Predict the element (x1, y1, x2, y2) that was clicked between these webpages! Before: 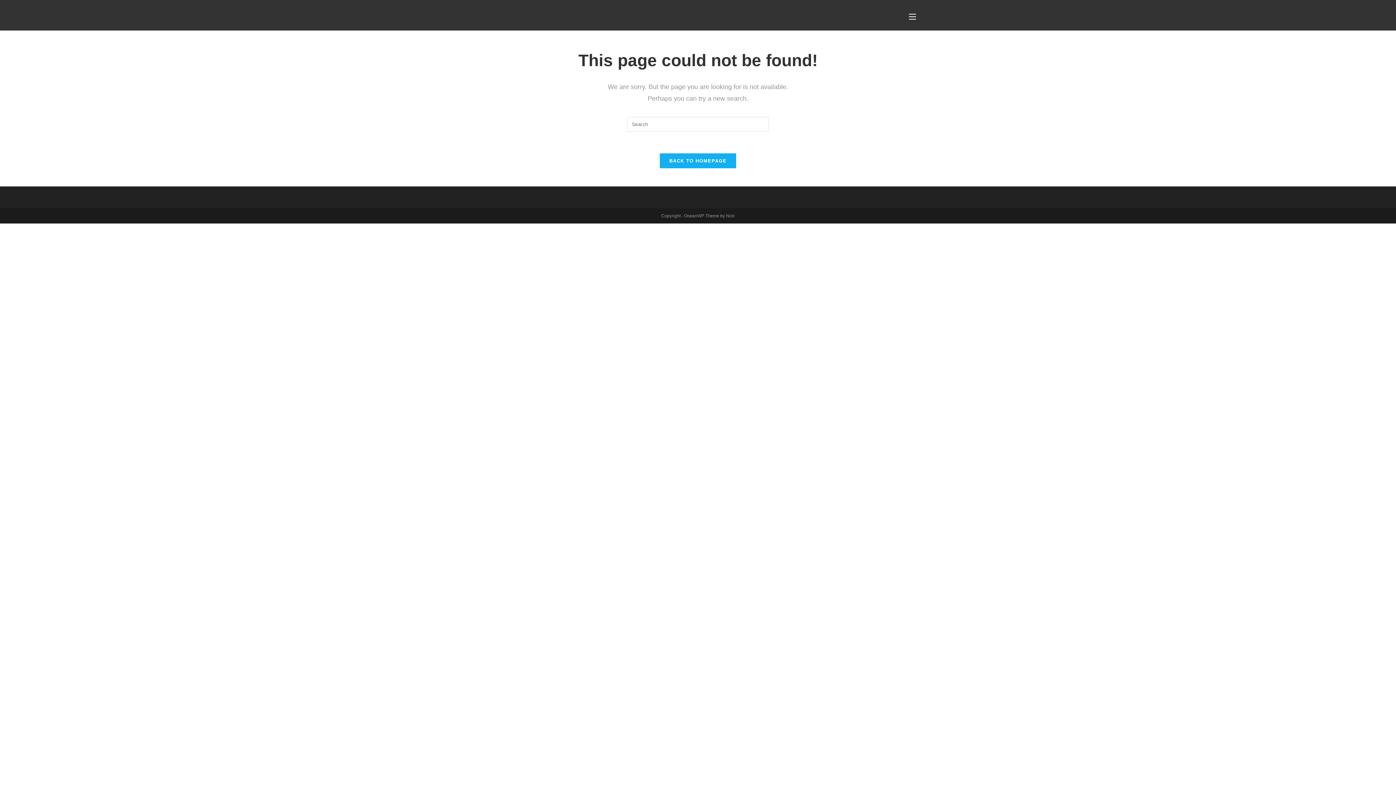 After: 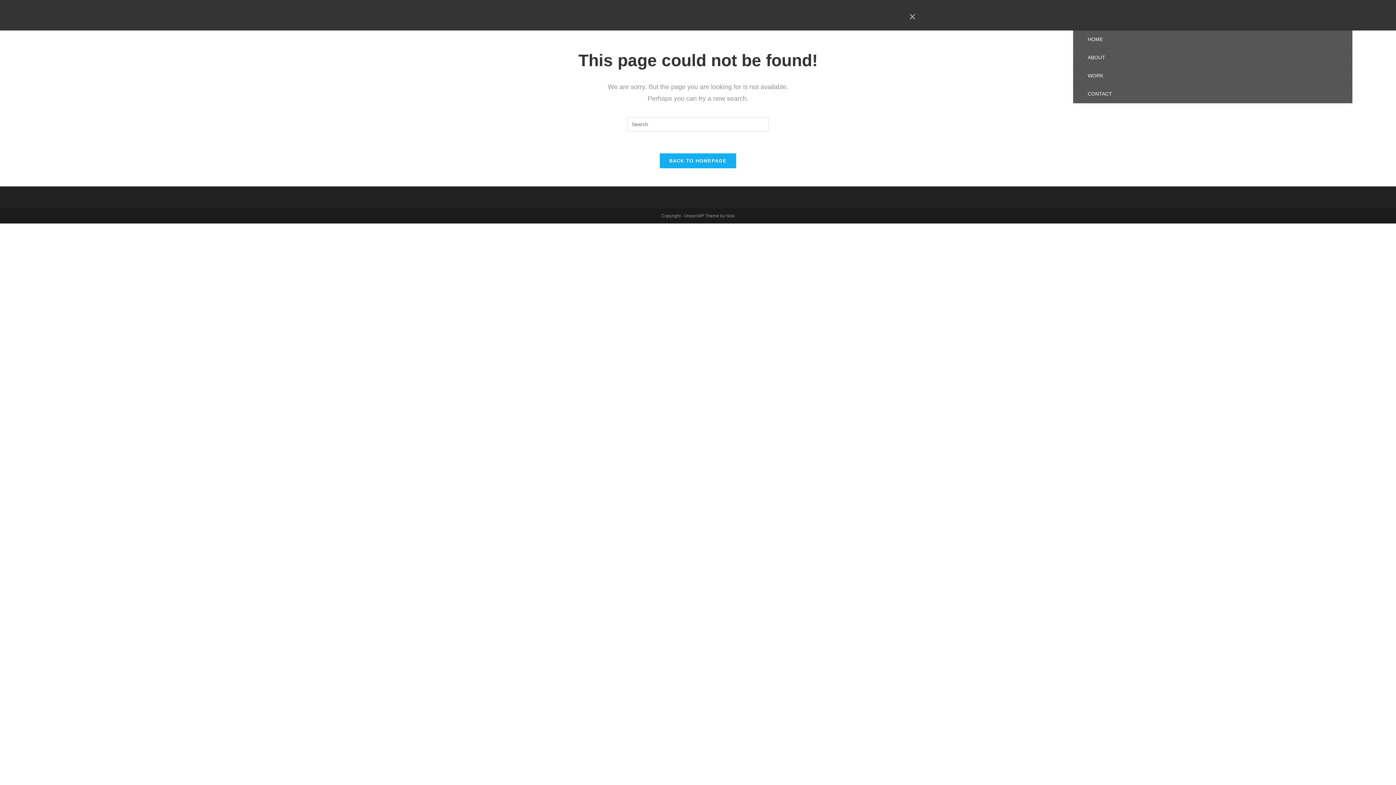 Action: bbox: (909, 14, 916, 19)